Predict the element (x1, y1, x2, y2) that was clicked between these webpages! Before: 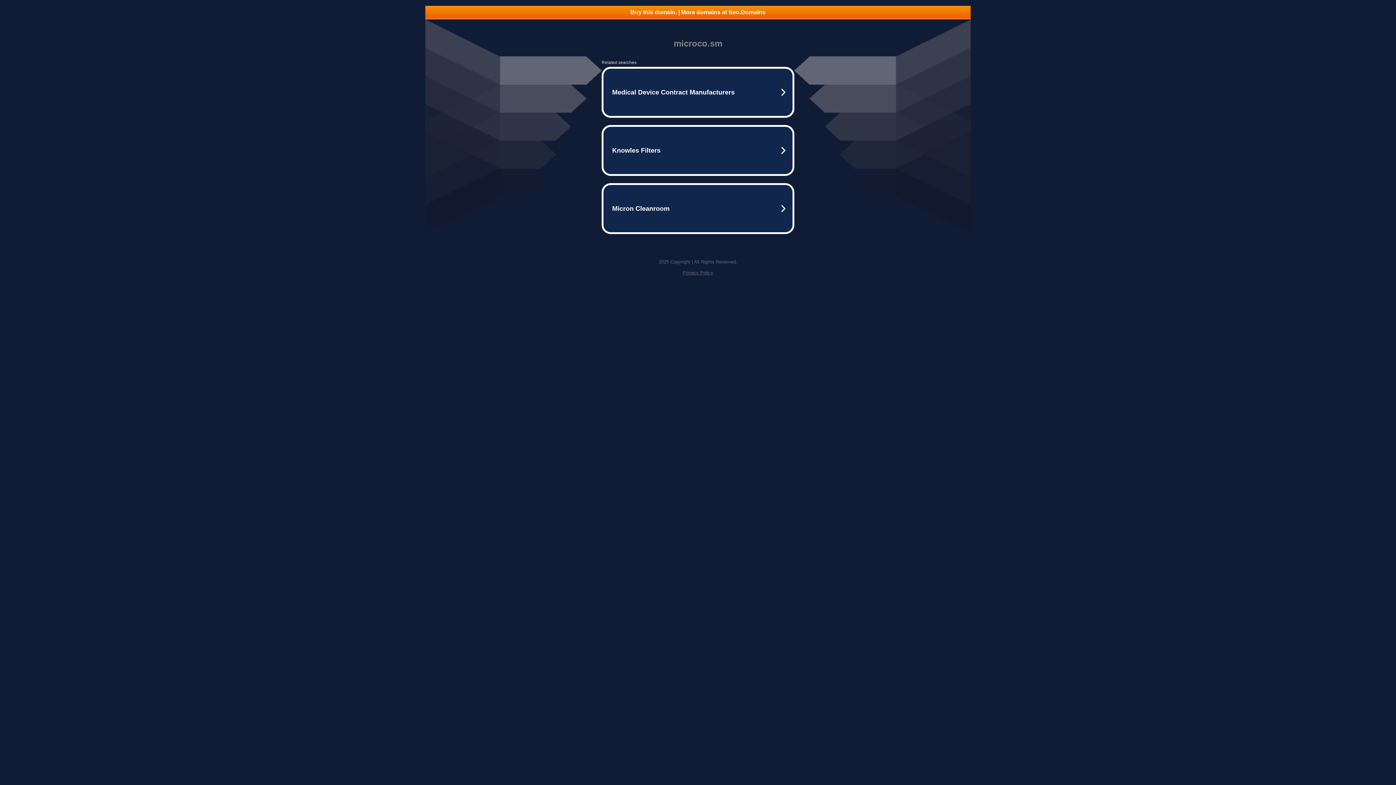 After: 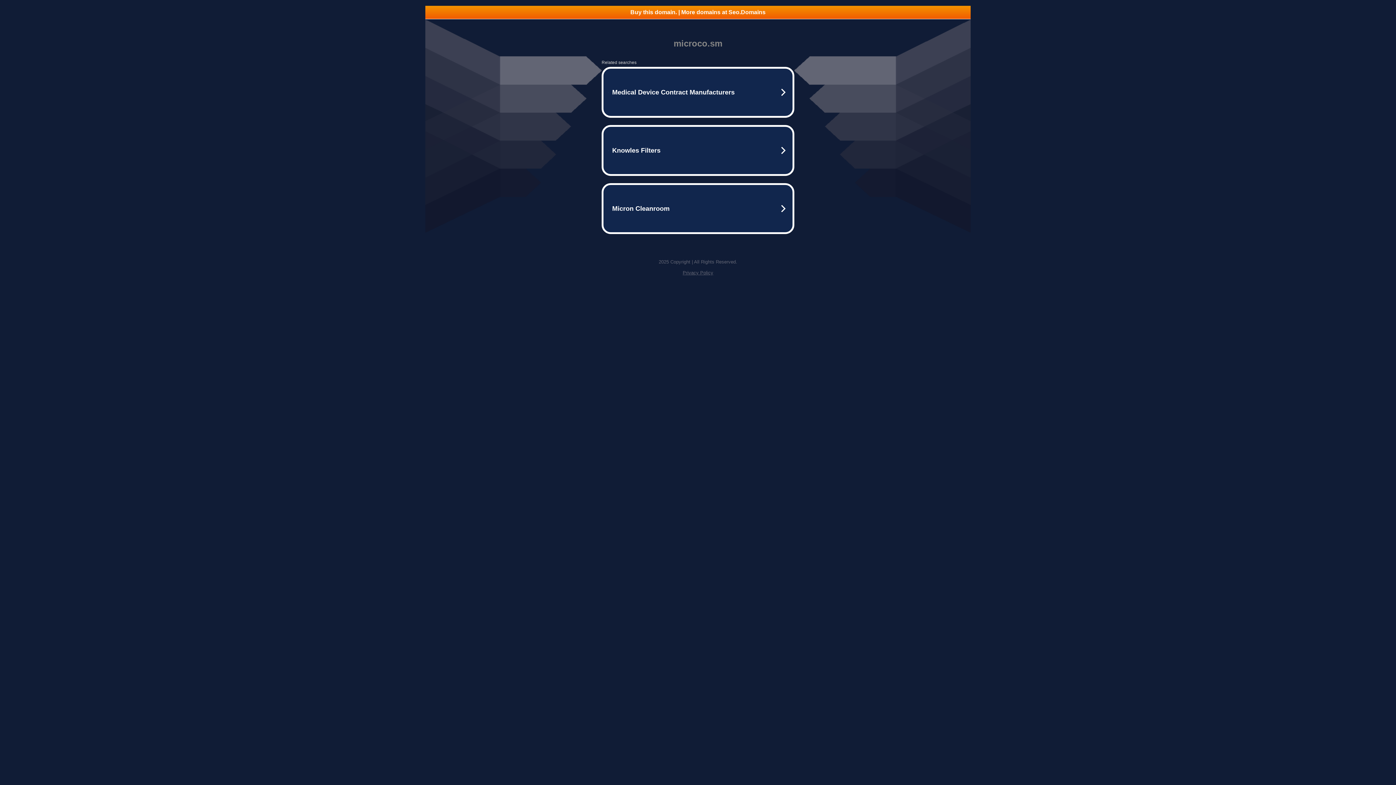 Action: label: Buy this domain. | More domains at Seo.Domains bbox: (425, 5, 970, 18)